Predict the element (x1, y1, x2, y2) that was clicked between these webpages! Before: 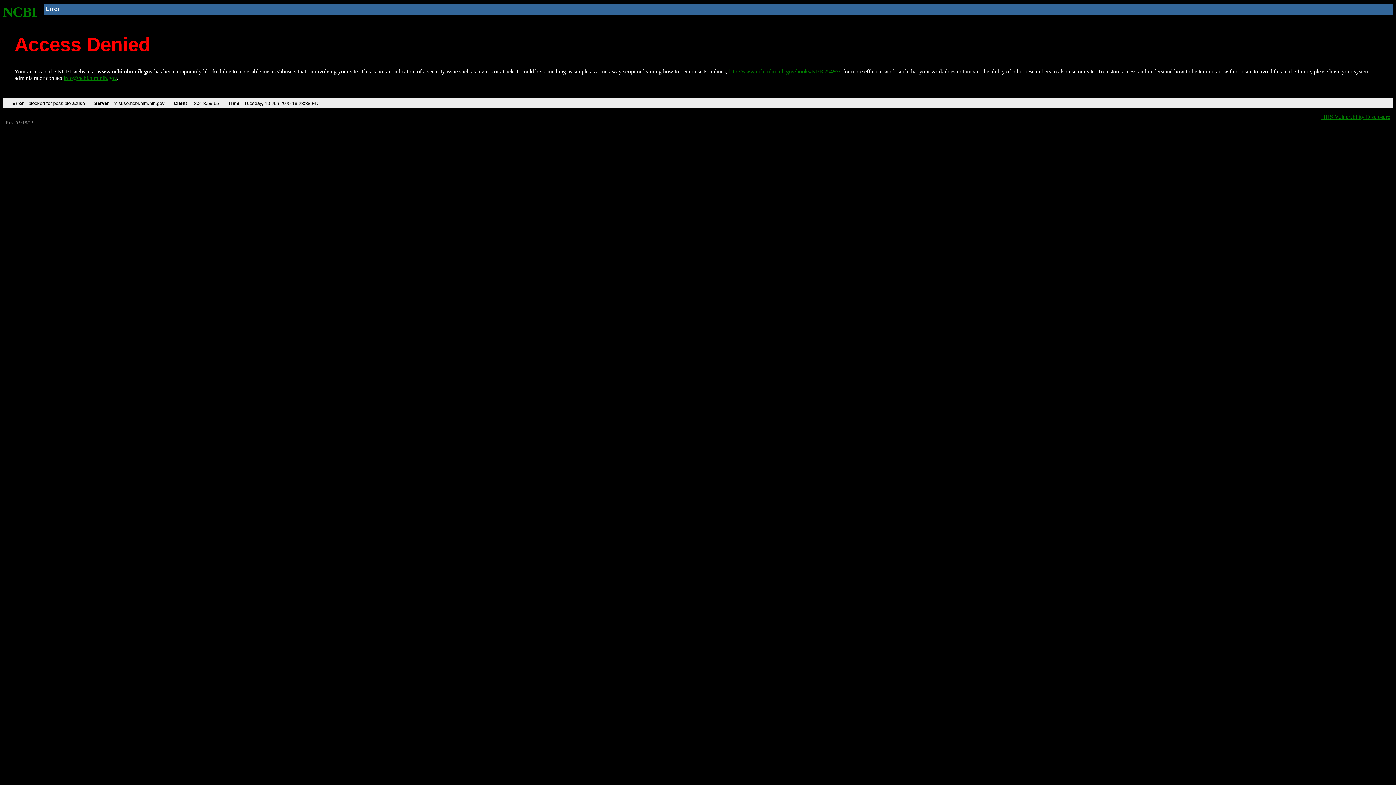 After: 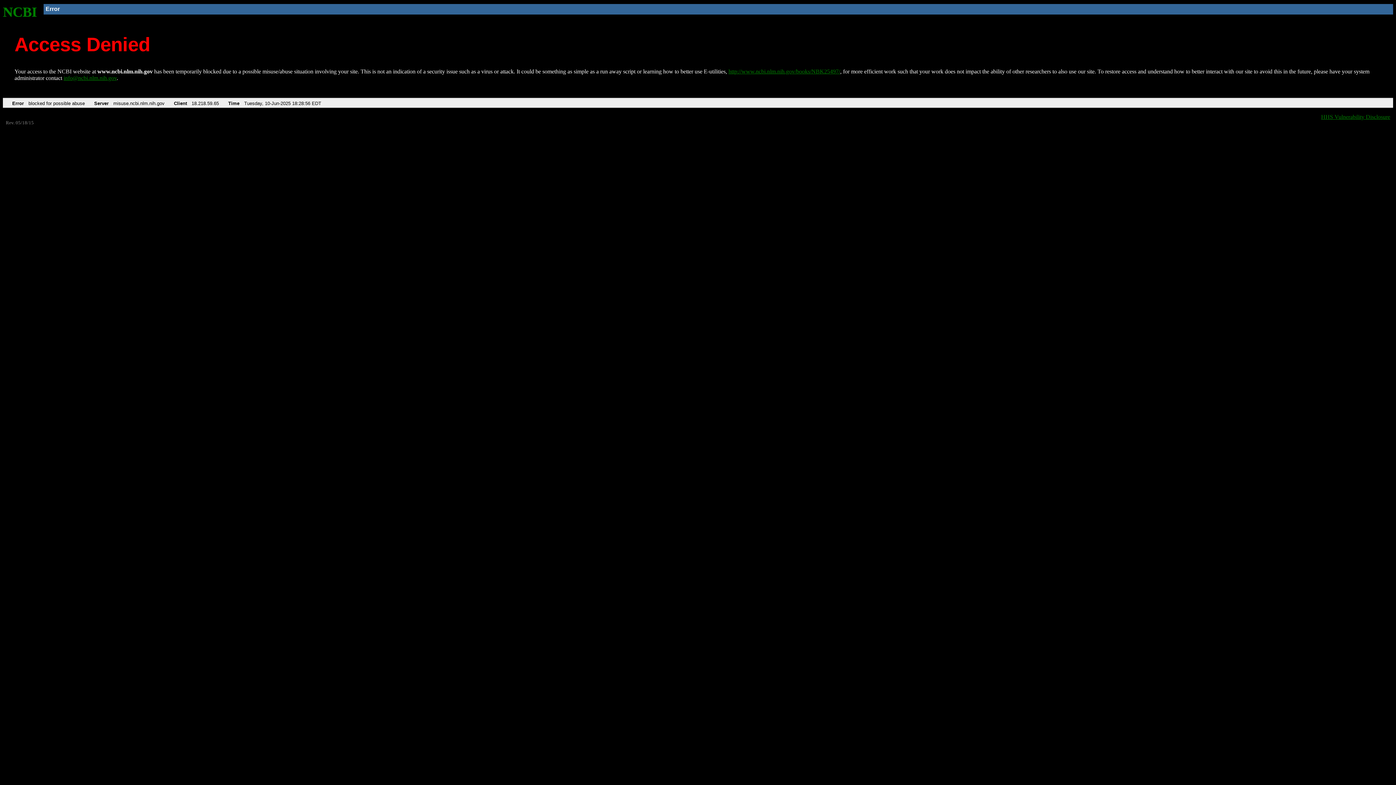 Action: bbox: (728, 68, 840, 74) label: http://www.ncbi.nlm.nih.gov/books/NBK25497/